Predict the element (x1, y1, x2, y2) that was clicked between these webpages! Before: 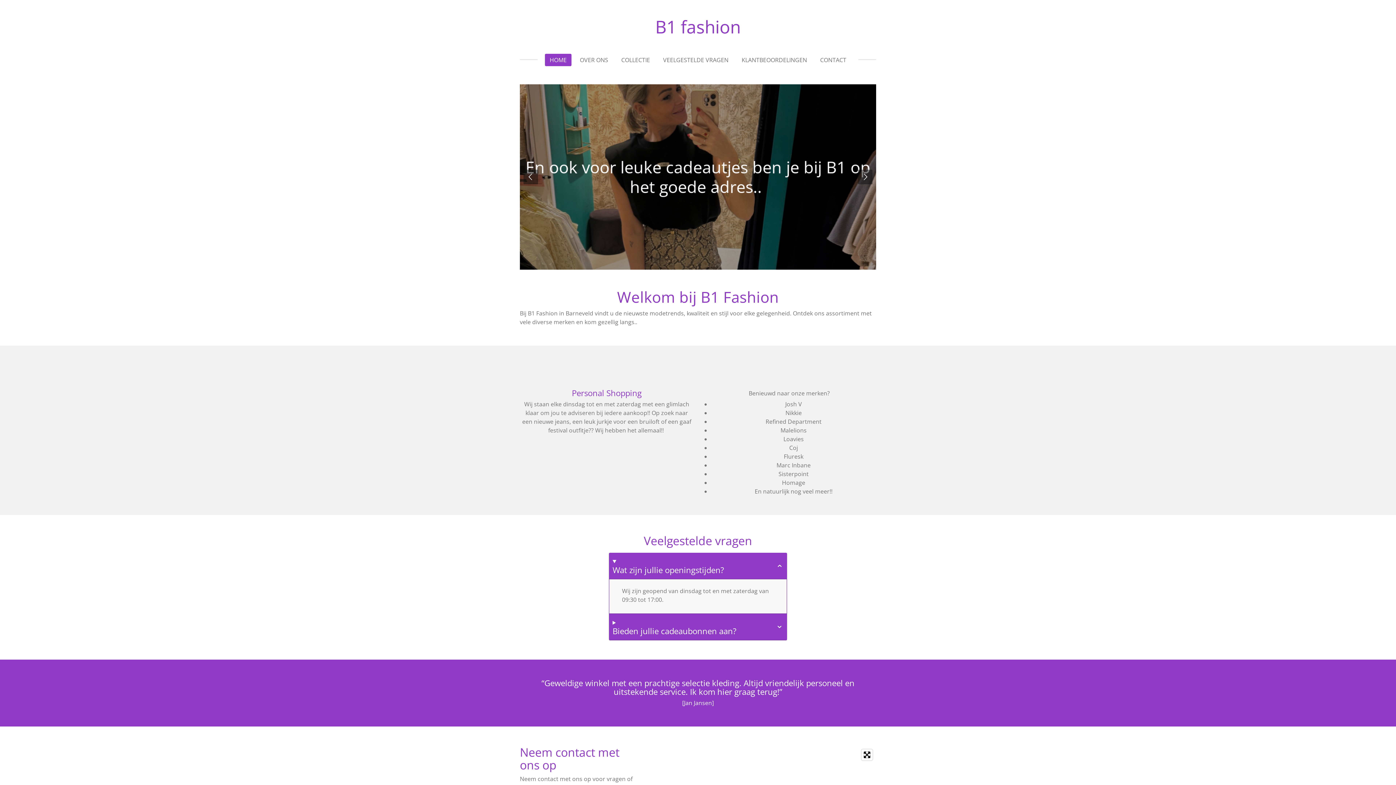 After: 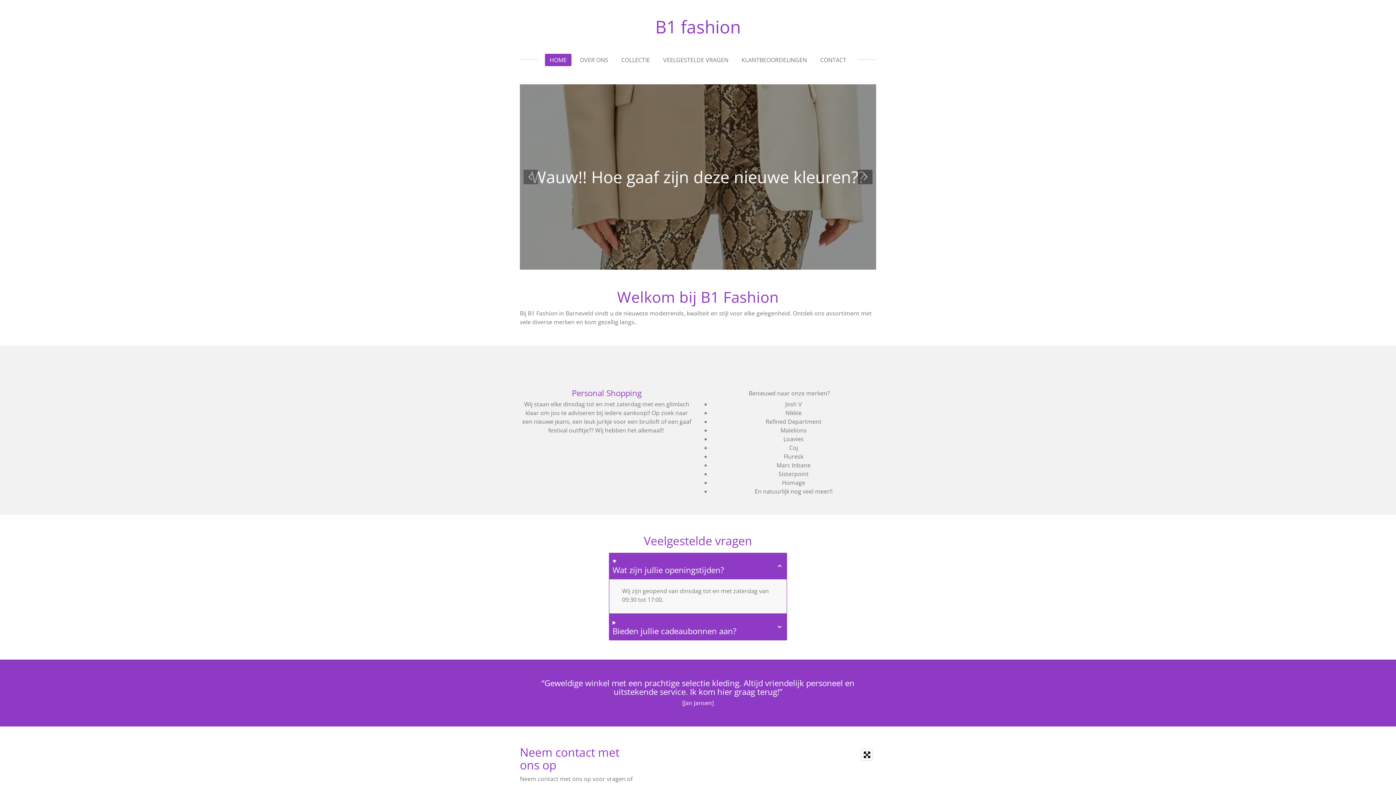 Action: bbox: (523, 169, 538, 184)